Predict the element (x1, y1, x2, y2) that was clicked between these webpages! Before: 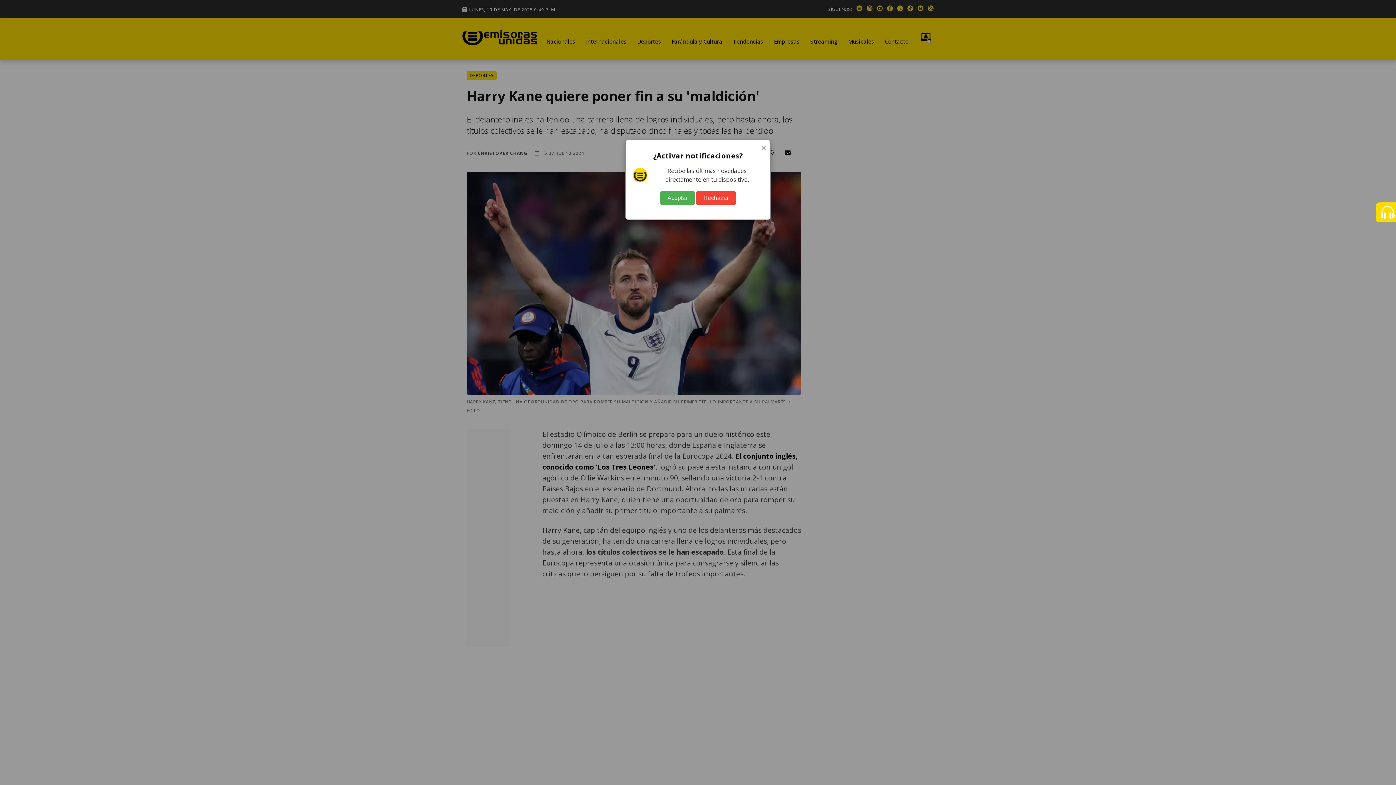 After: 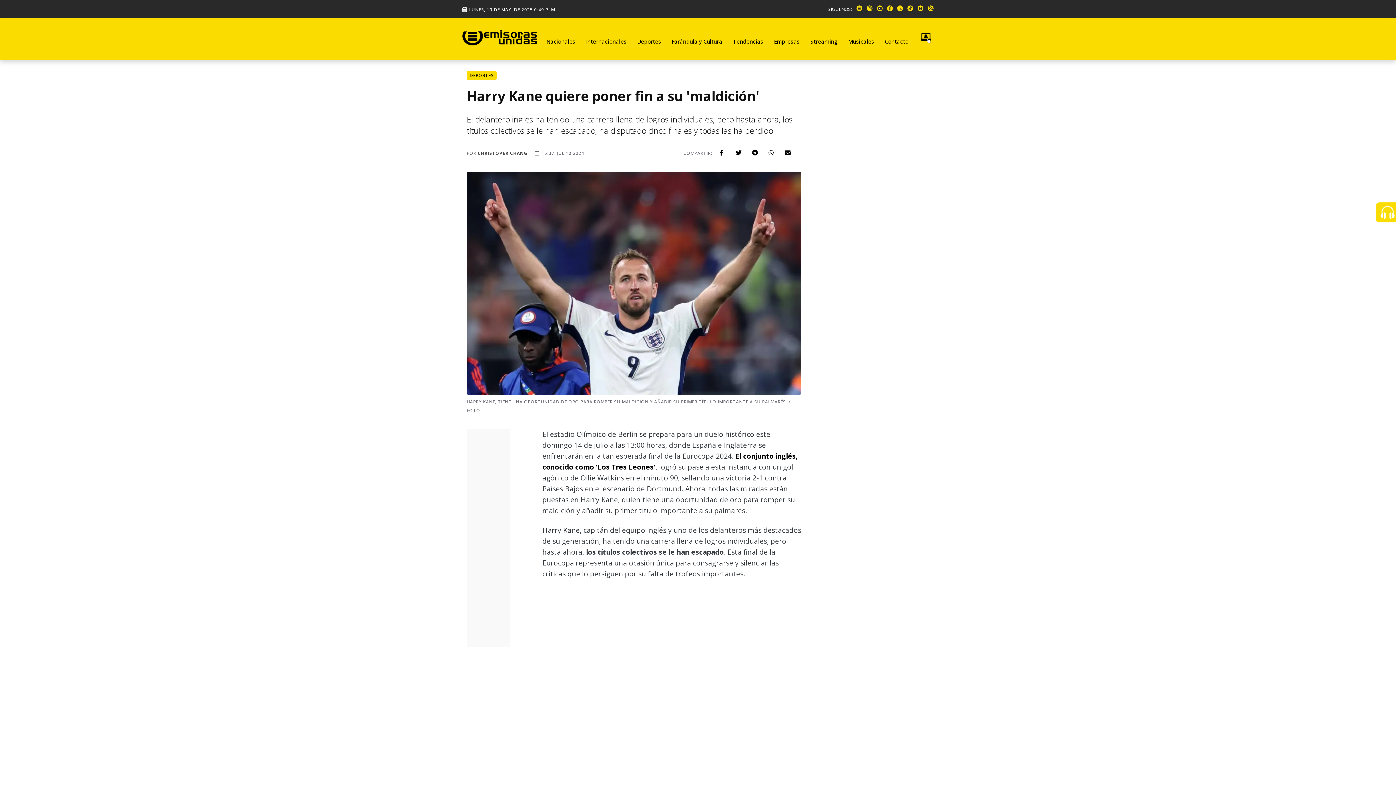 Action: bbox: (660, 191, 694, 205) label: Aceptar